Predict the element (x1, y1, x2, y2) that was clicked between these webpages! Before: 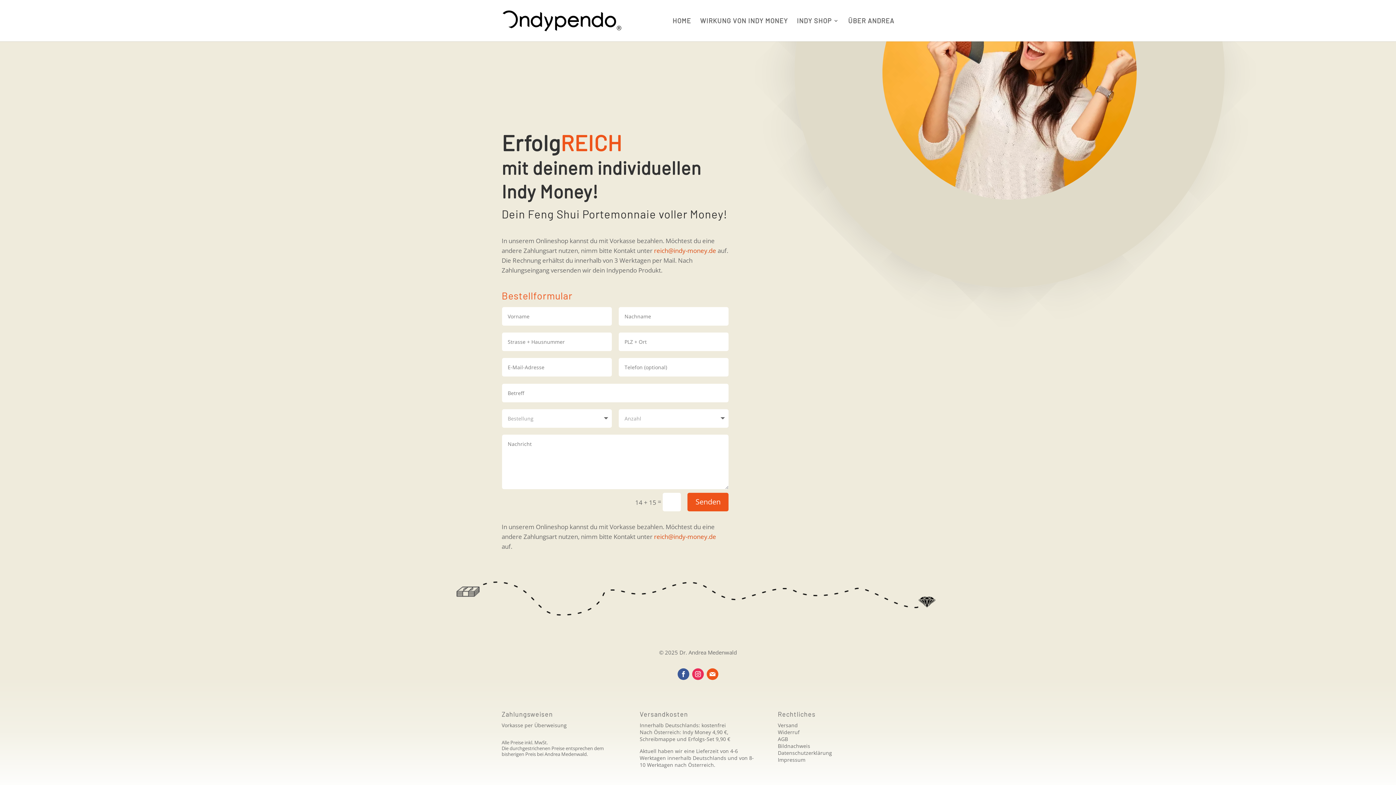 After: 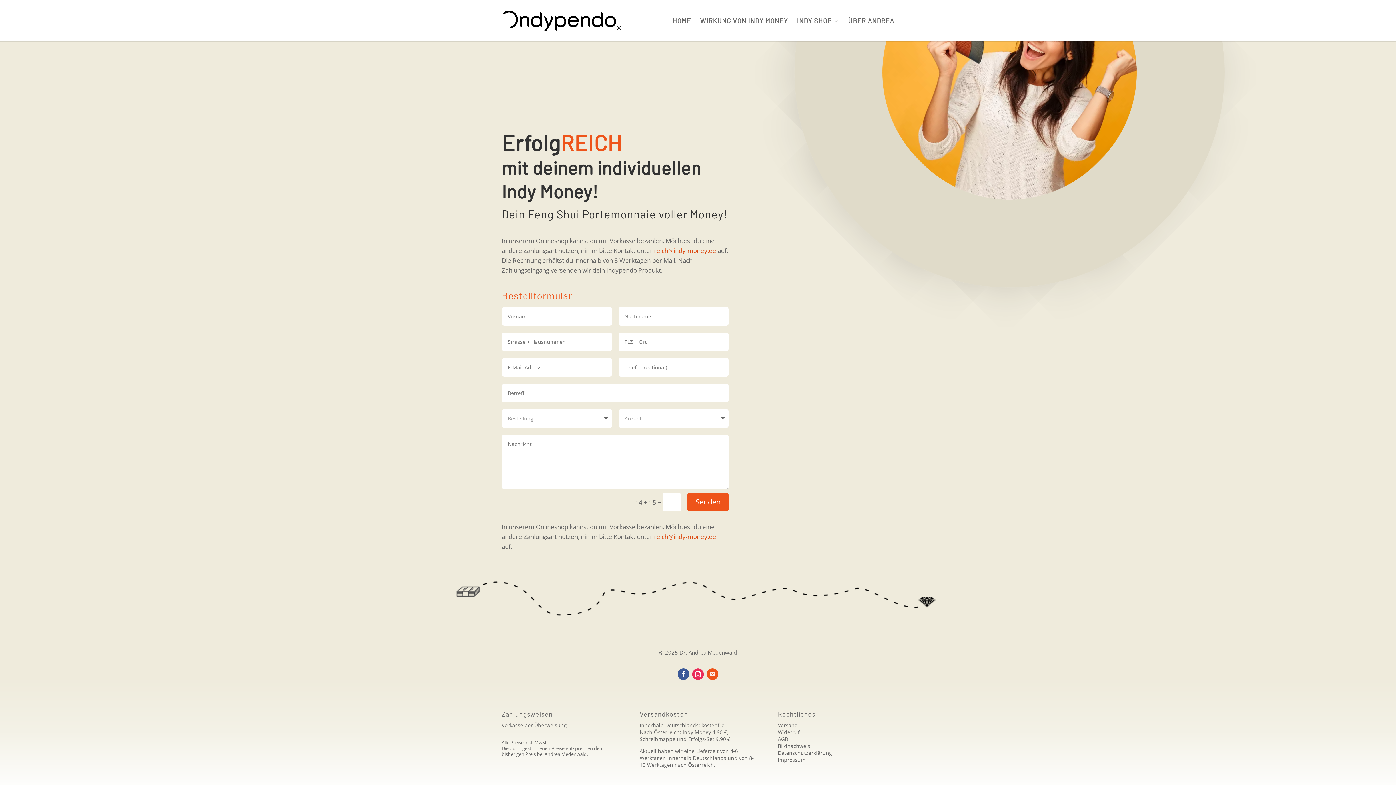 Action: bbox: (706, 668, 718, 680)